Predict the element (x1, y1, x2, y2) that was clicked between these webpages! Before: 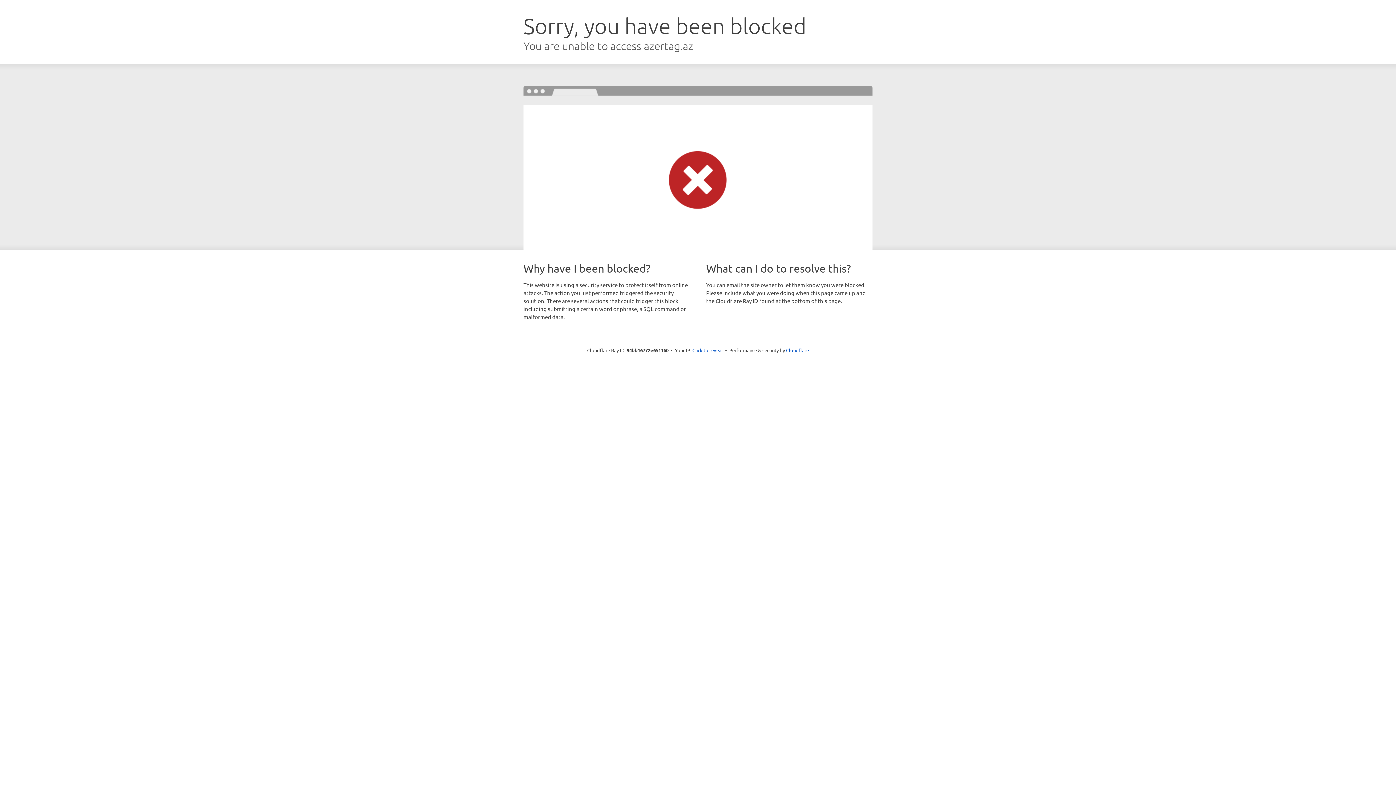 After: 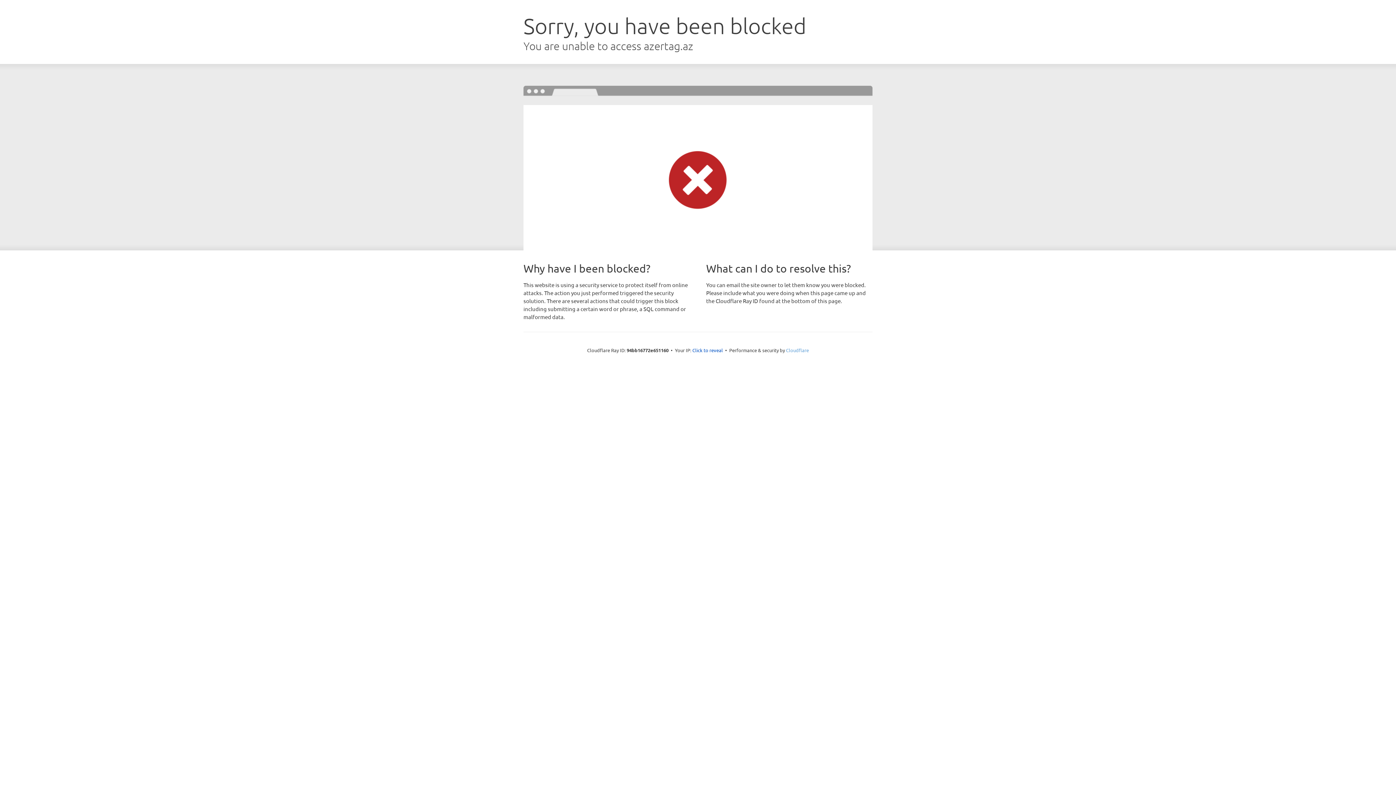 Action: bbox: (786, 347, 809, 353) label: Cloudflare